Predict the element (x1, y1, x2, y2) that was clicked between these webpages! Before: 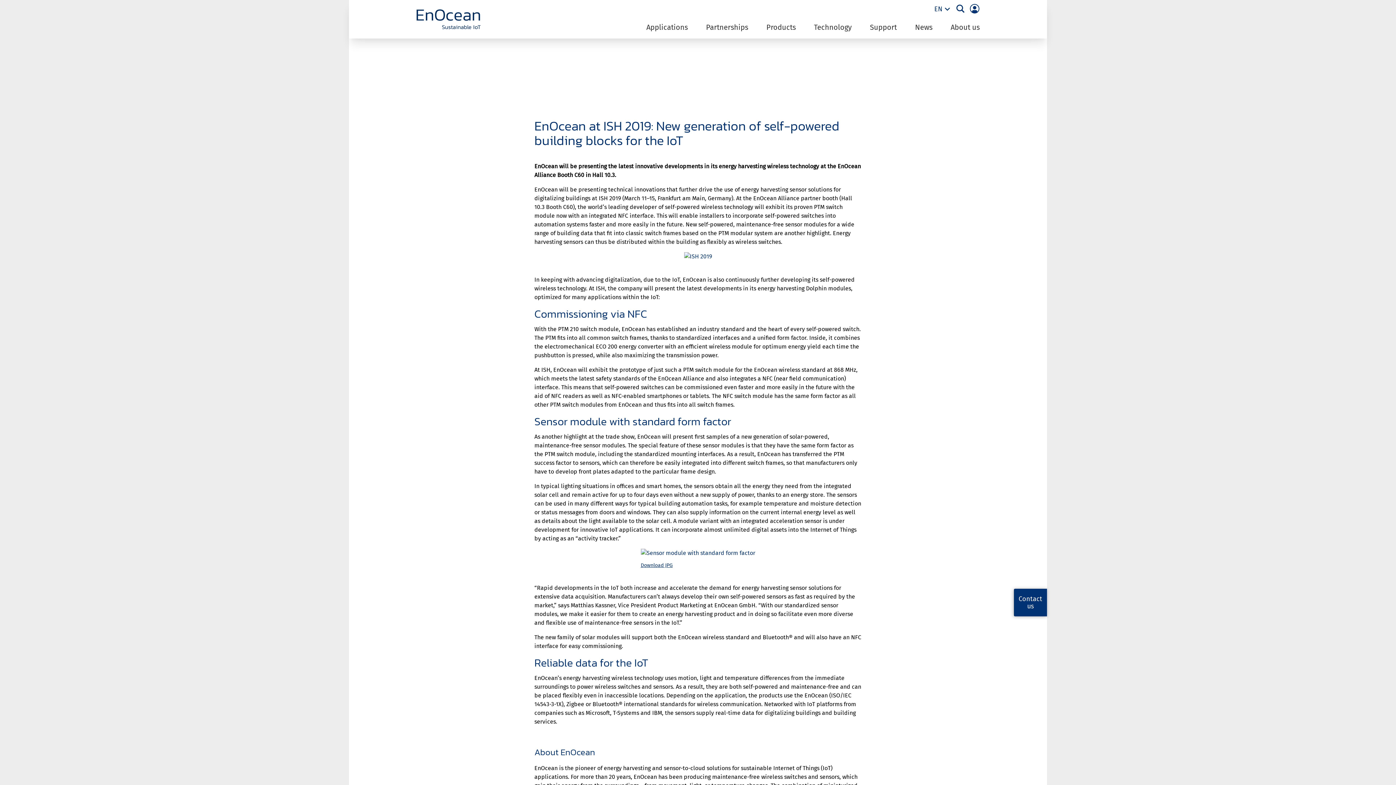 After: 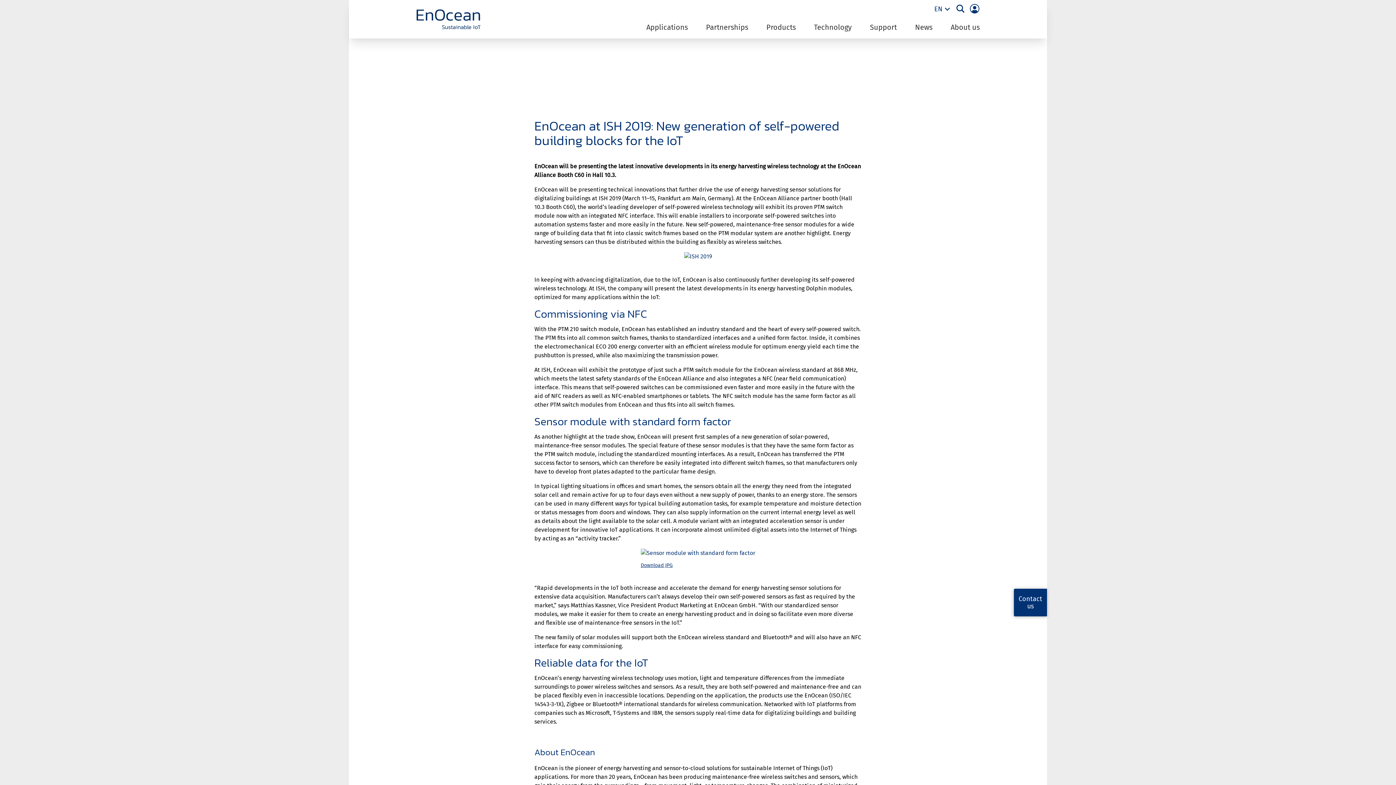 Action: bbox: (684, 252, 712, 261)